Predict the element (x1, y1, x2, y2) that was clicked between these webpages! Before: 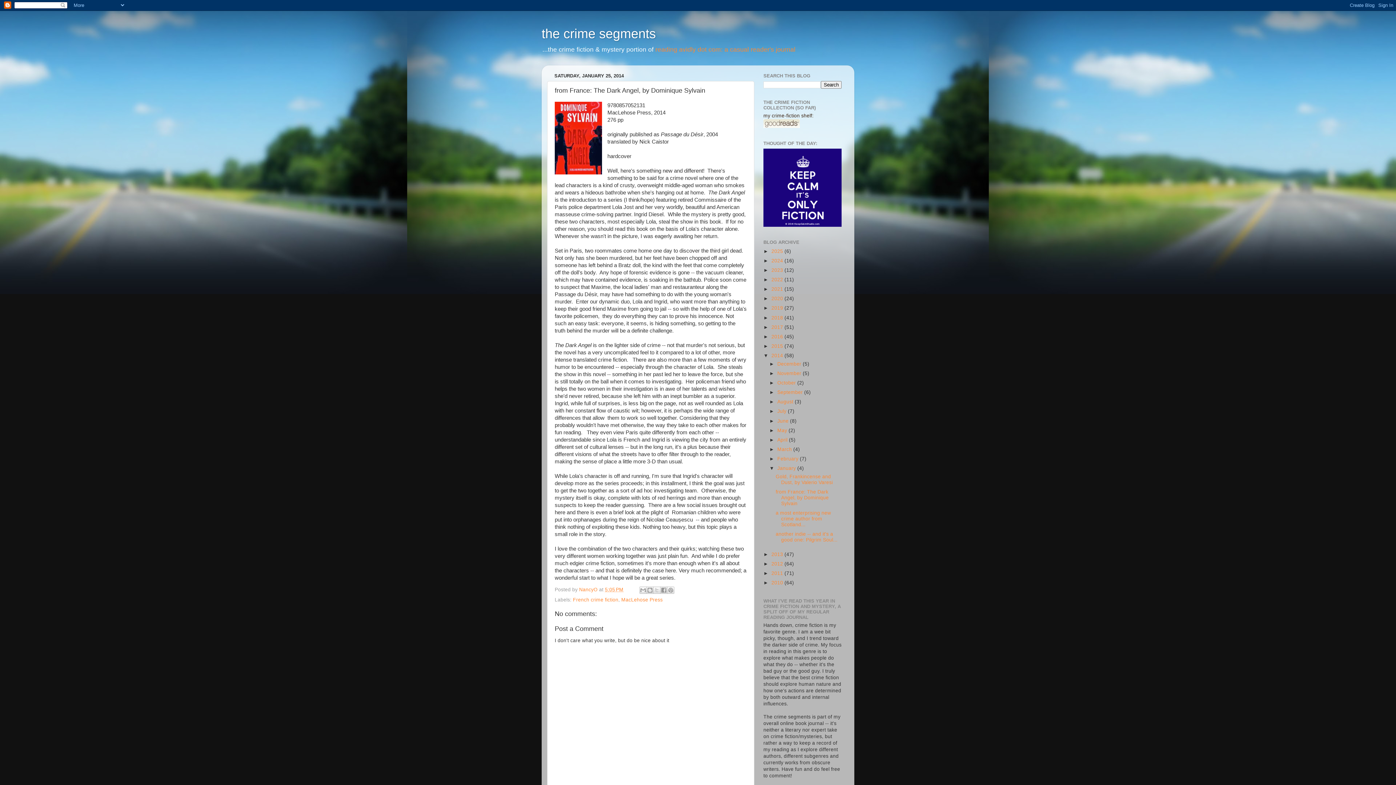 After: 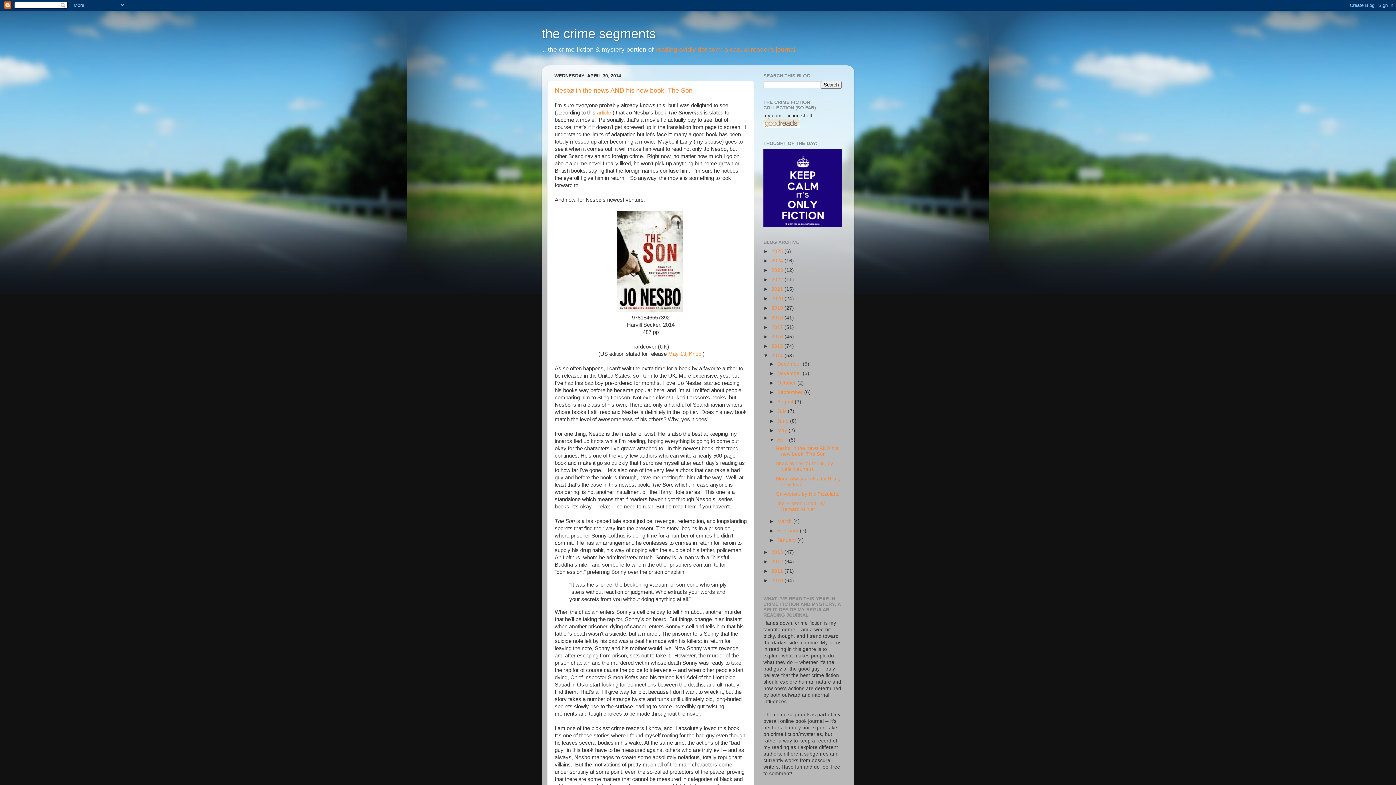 Action: bbox: (777, 437, 789, 442) label: April 